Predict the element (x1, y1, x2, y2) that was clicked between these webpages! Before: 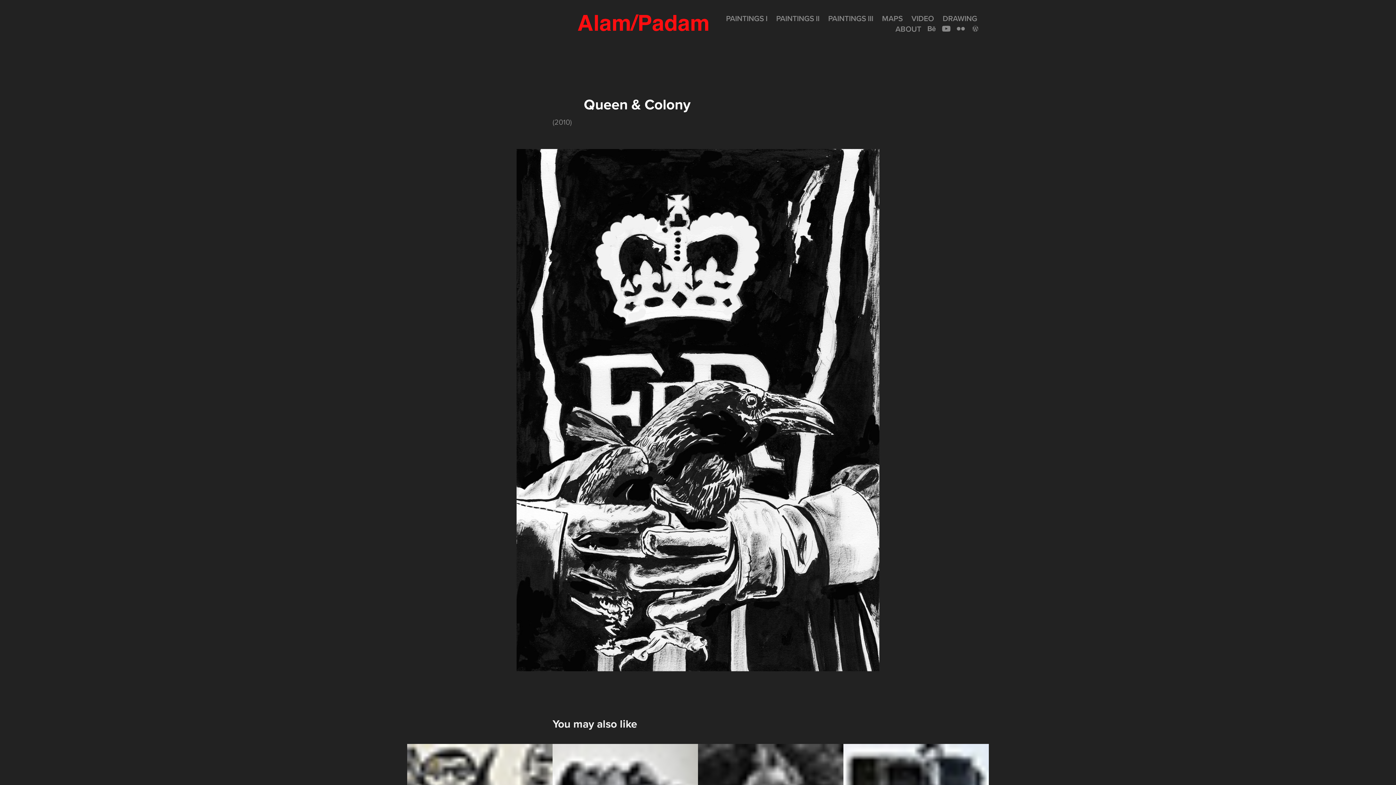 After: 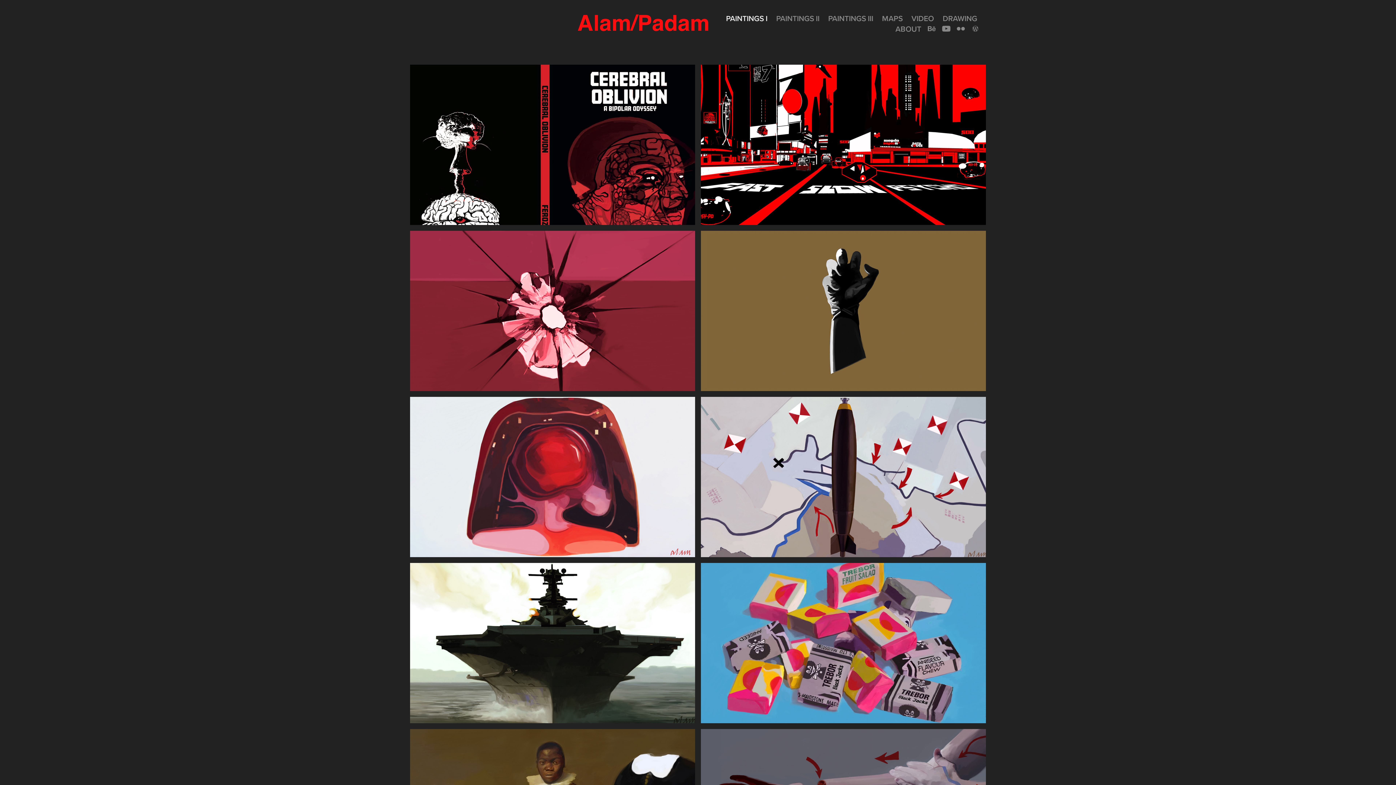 Action: bbox: (554, 9, 724, 48)